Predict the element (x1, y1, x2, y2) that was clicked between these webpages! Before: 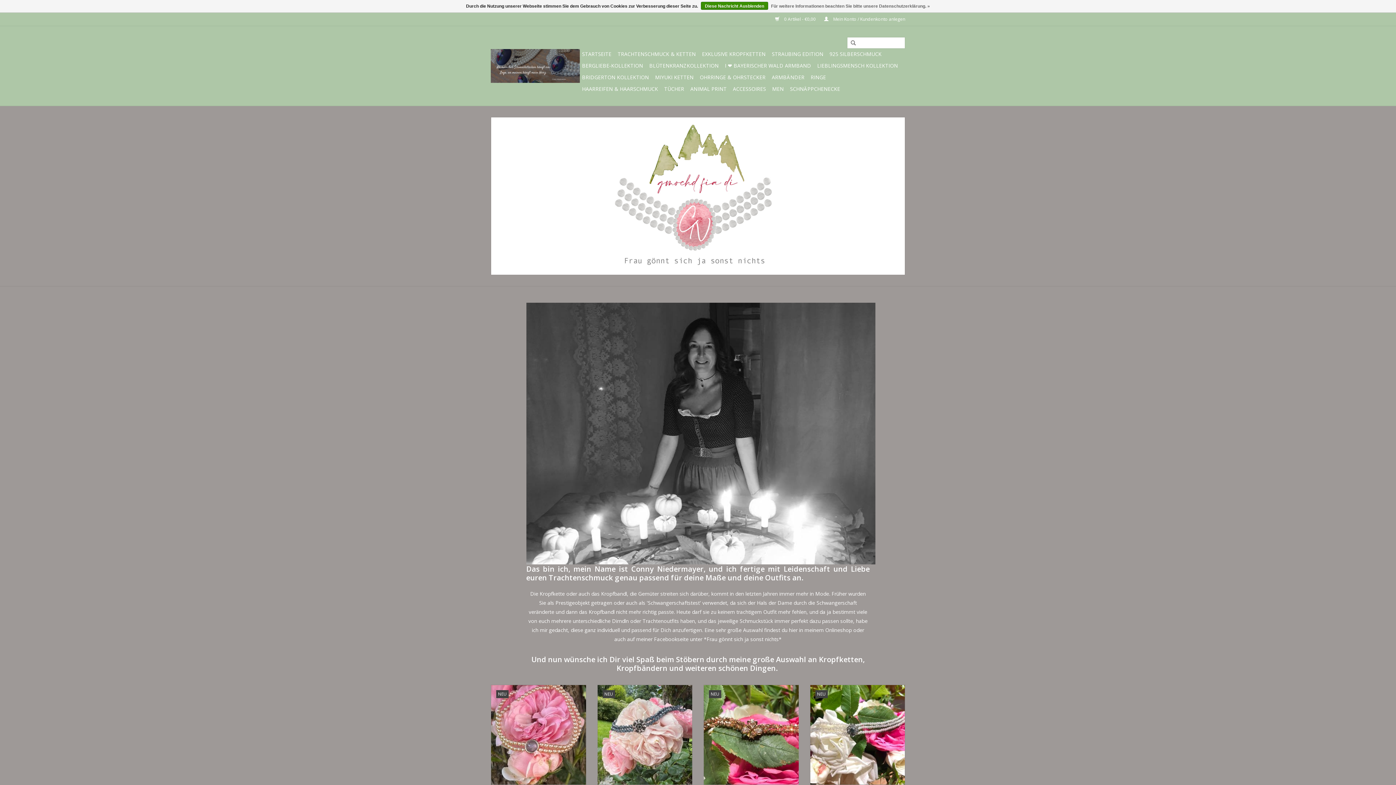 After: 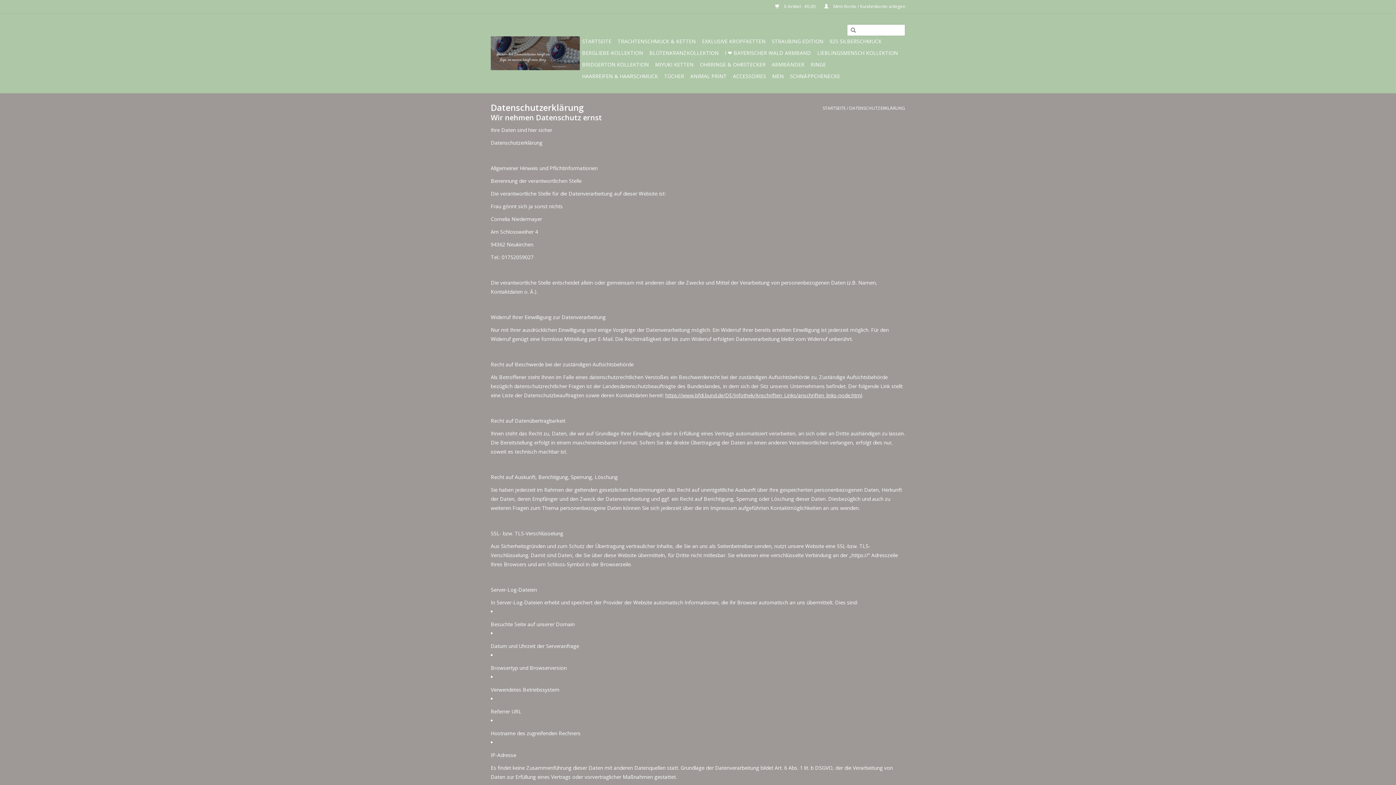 Action: bbox: (771, 1, 930, 10) label: Für weitere Informationen beachten Sie bitte unsere Datenschutzerklärung. »